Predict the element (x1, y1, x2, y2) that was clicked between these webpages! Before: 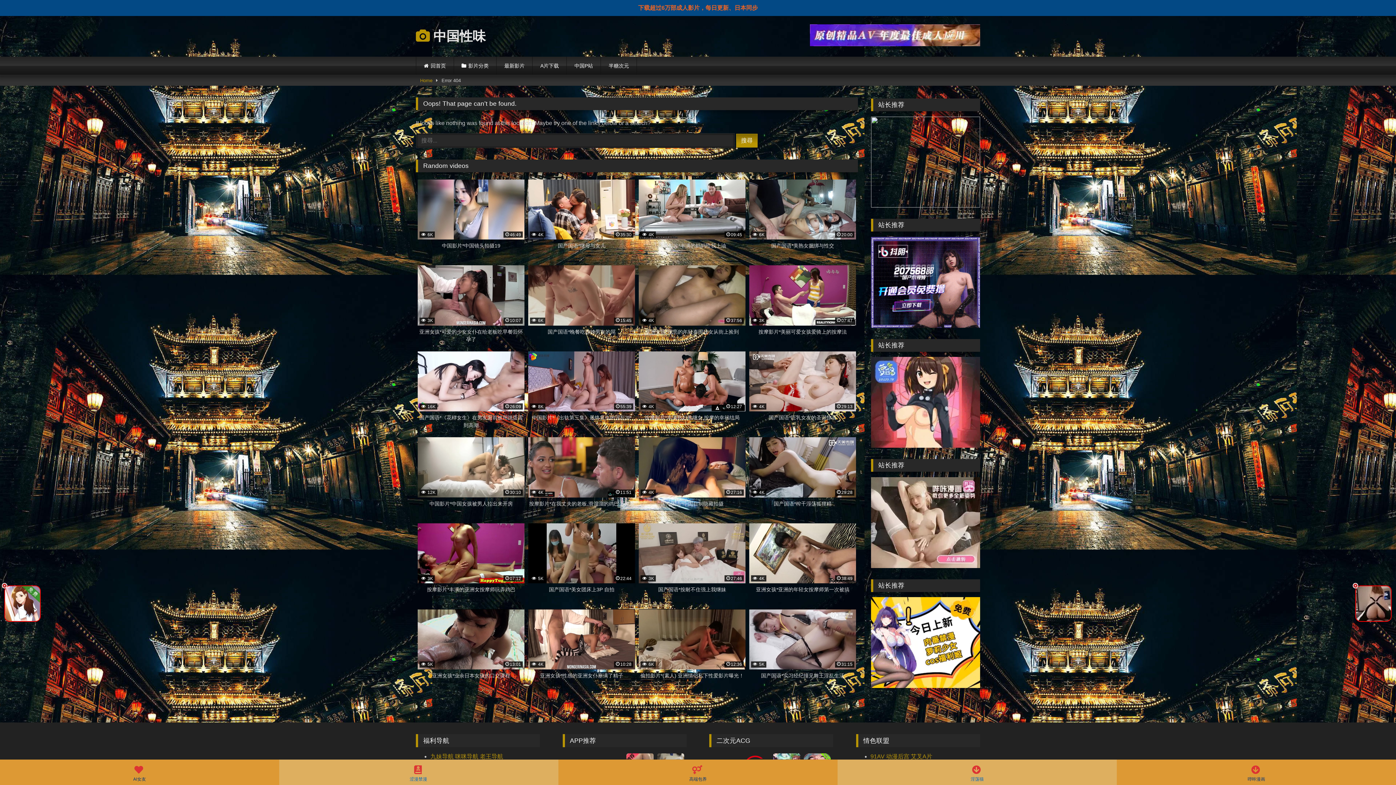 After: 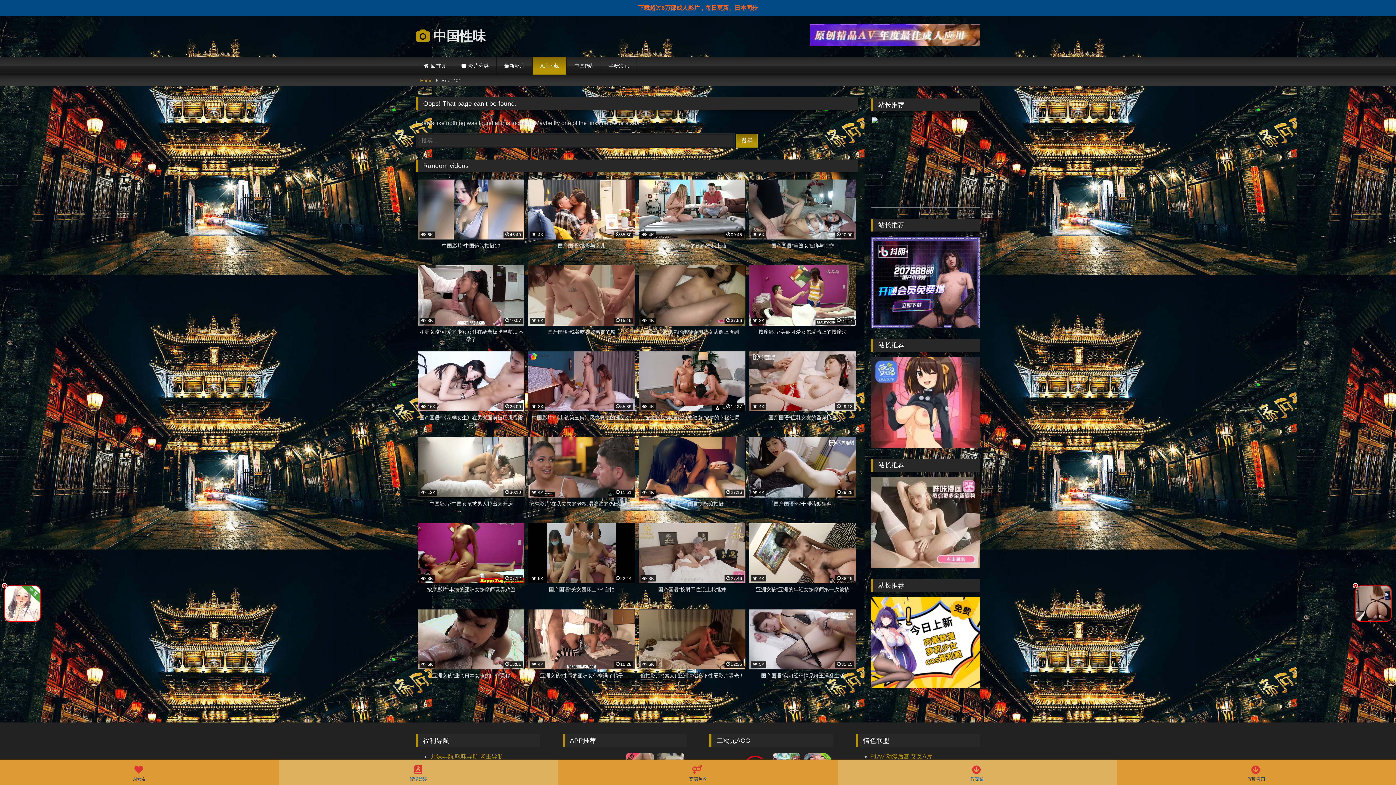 Action: bbox: (532, 56, 566, 74) label: A片下载